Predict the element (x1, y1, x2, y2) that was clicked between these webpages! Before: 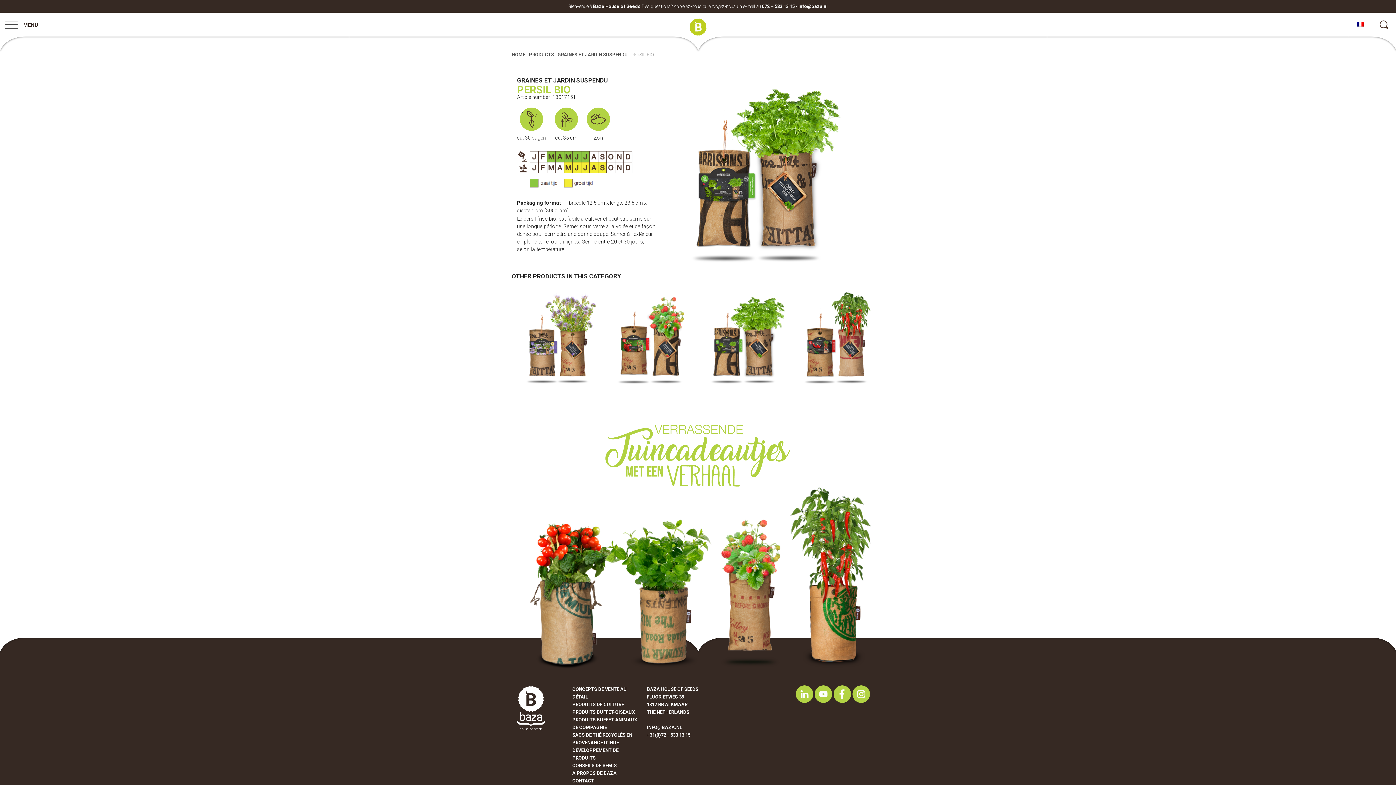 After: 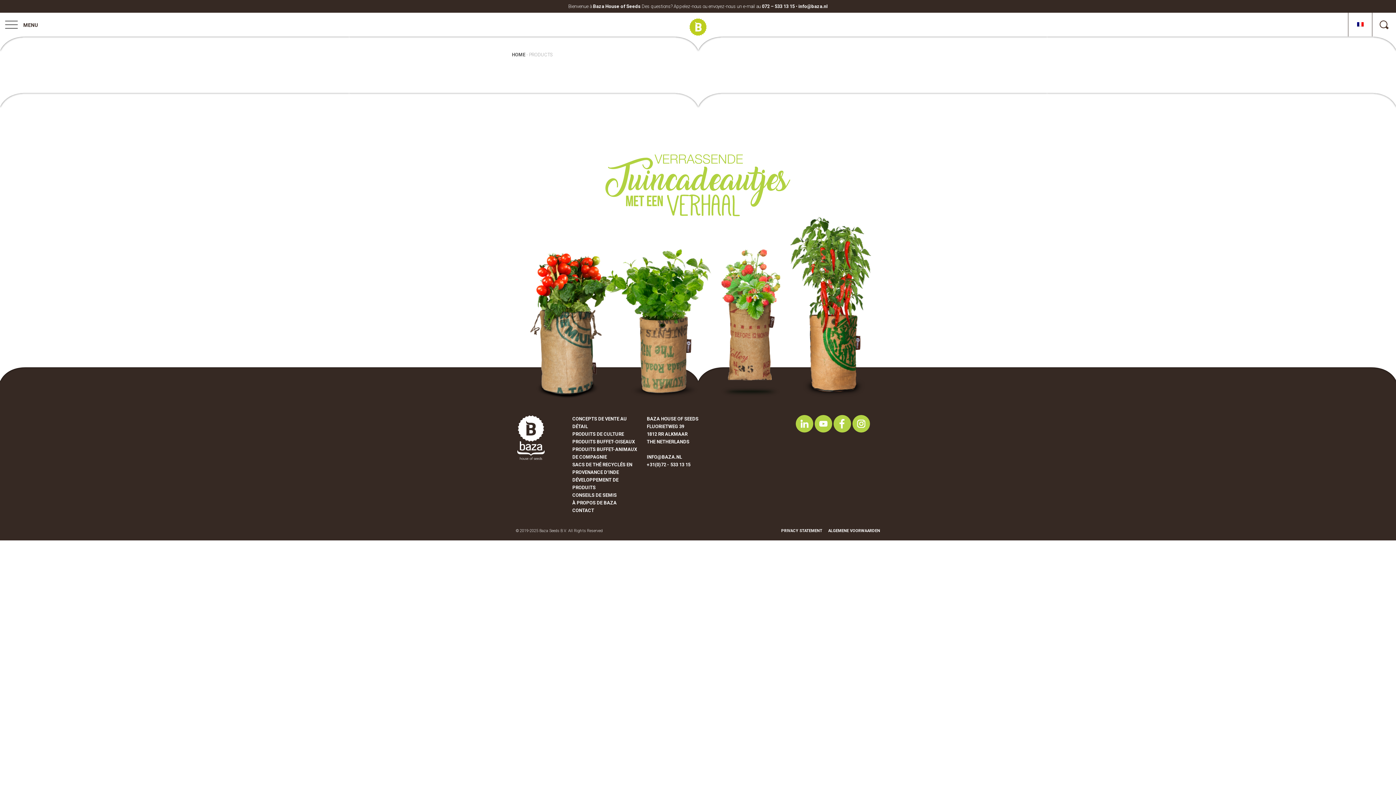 Action: bbox: (529, 52, 554, 57) label: PRODUCTS